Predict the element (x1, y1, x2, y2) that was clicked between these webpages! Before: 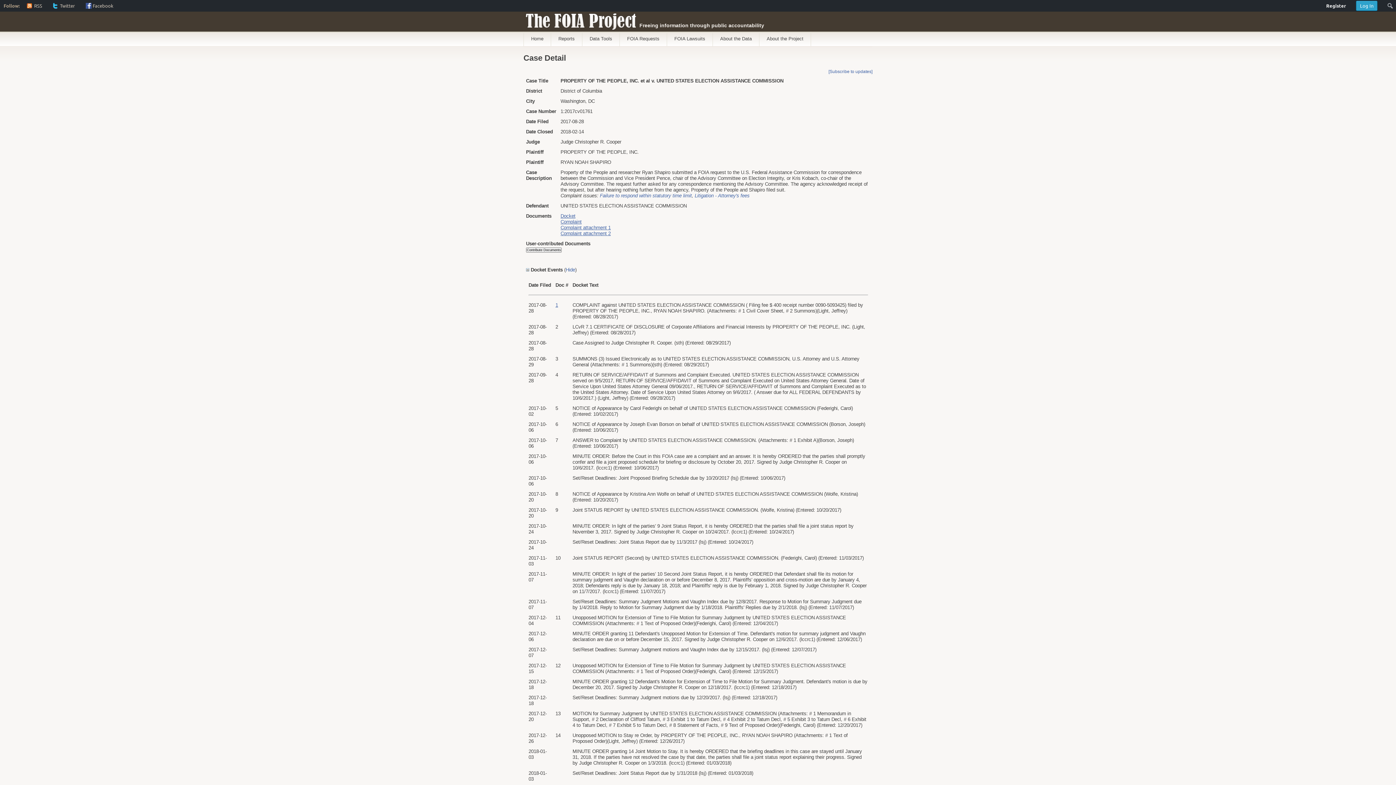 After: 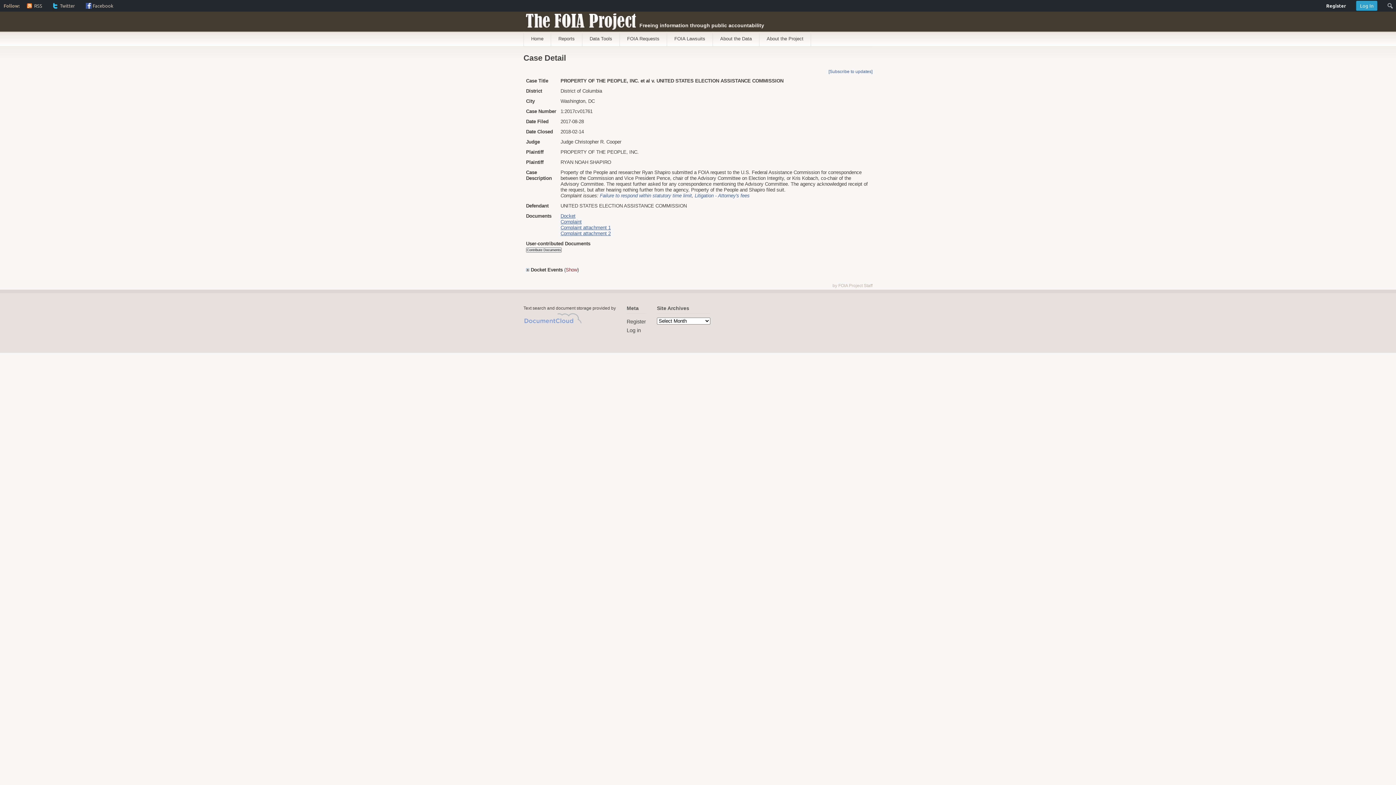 Action: bbox: (565, 267, 575, 272) label: Hide